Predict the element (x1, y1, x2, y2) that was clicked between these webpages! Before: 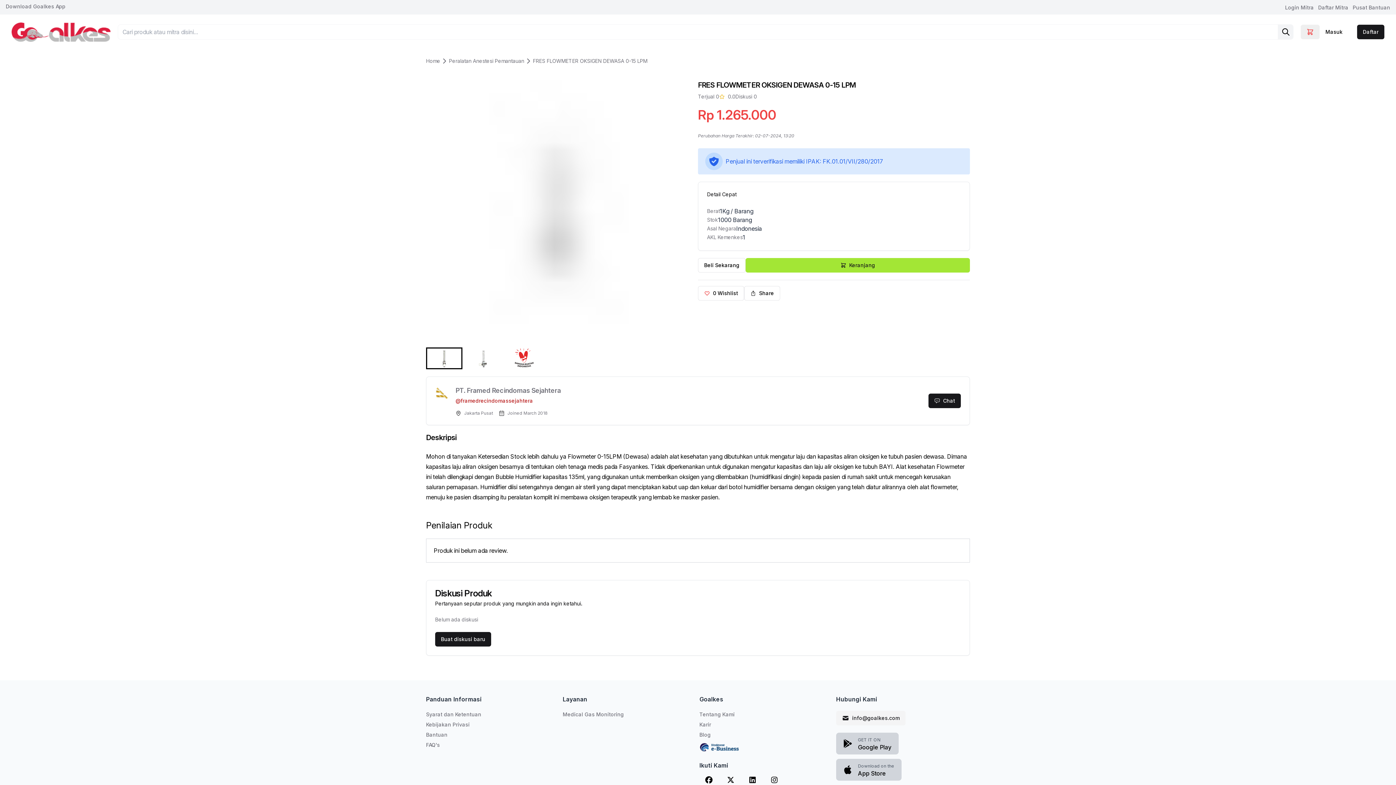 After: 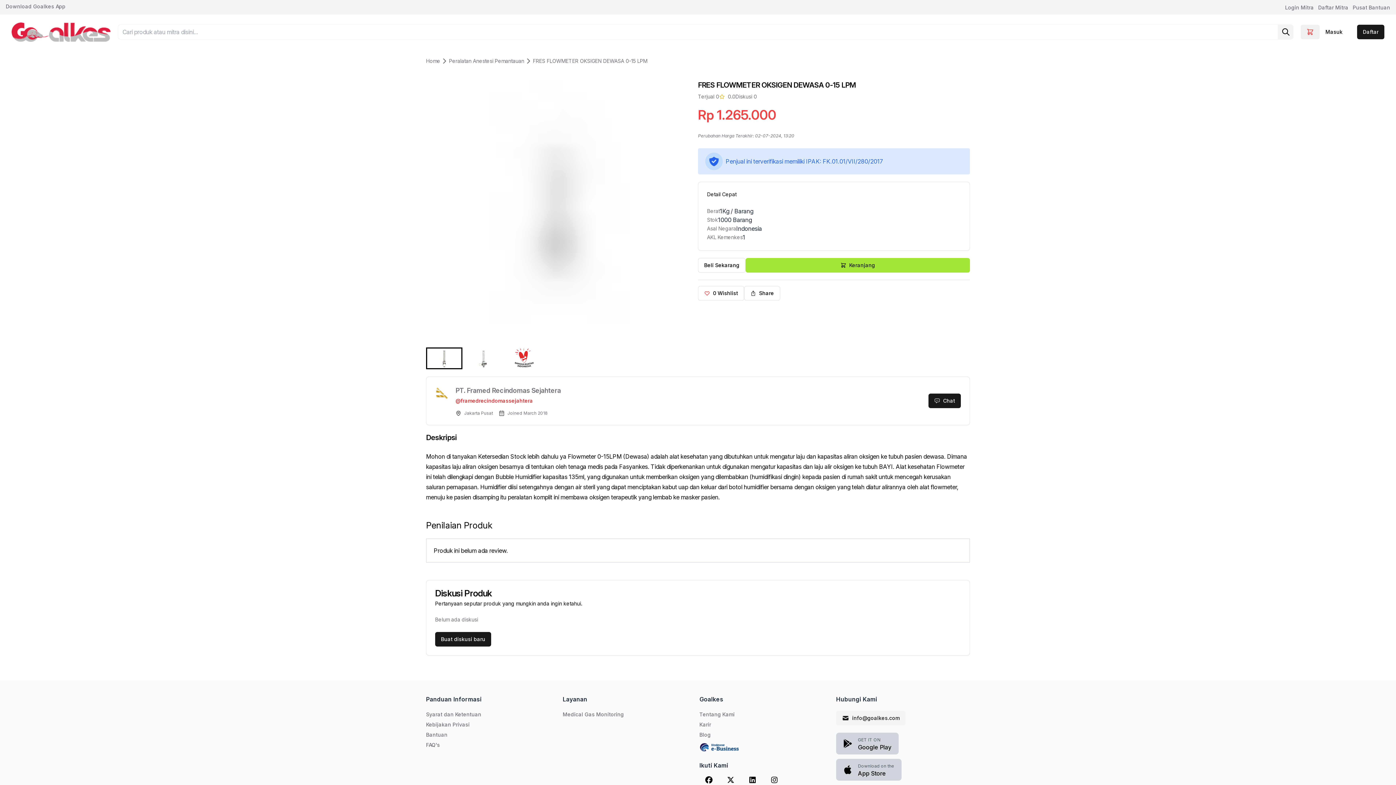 Action: label: @framedrecindomassejahtera bbox: (455, 396, 561, 406)